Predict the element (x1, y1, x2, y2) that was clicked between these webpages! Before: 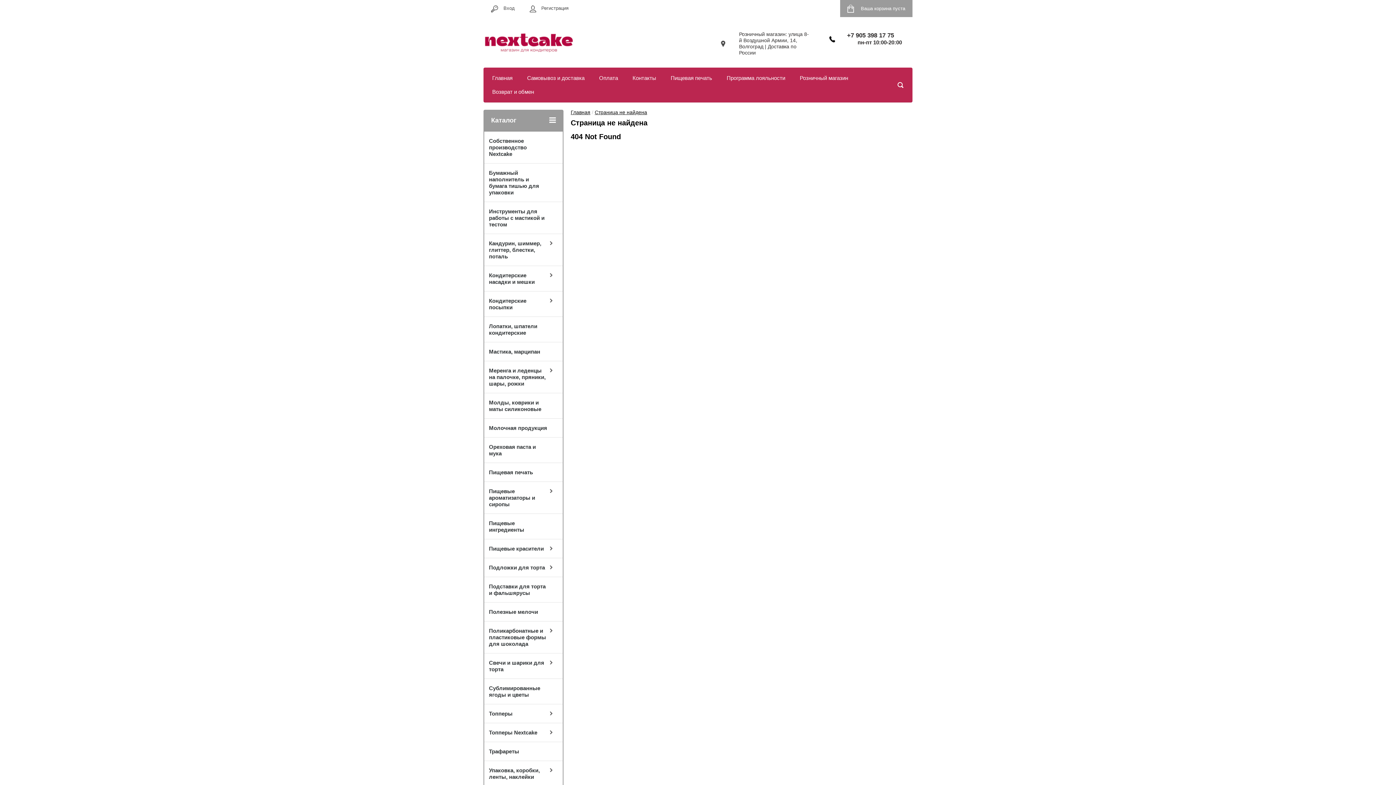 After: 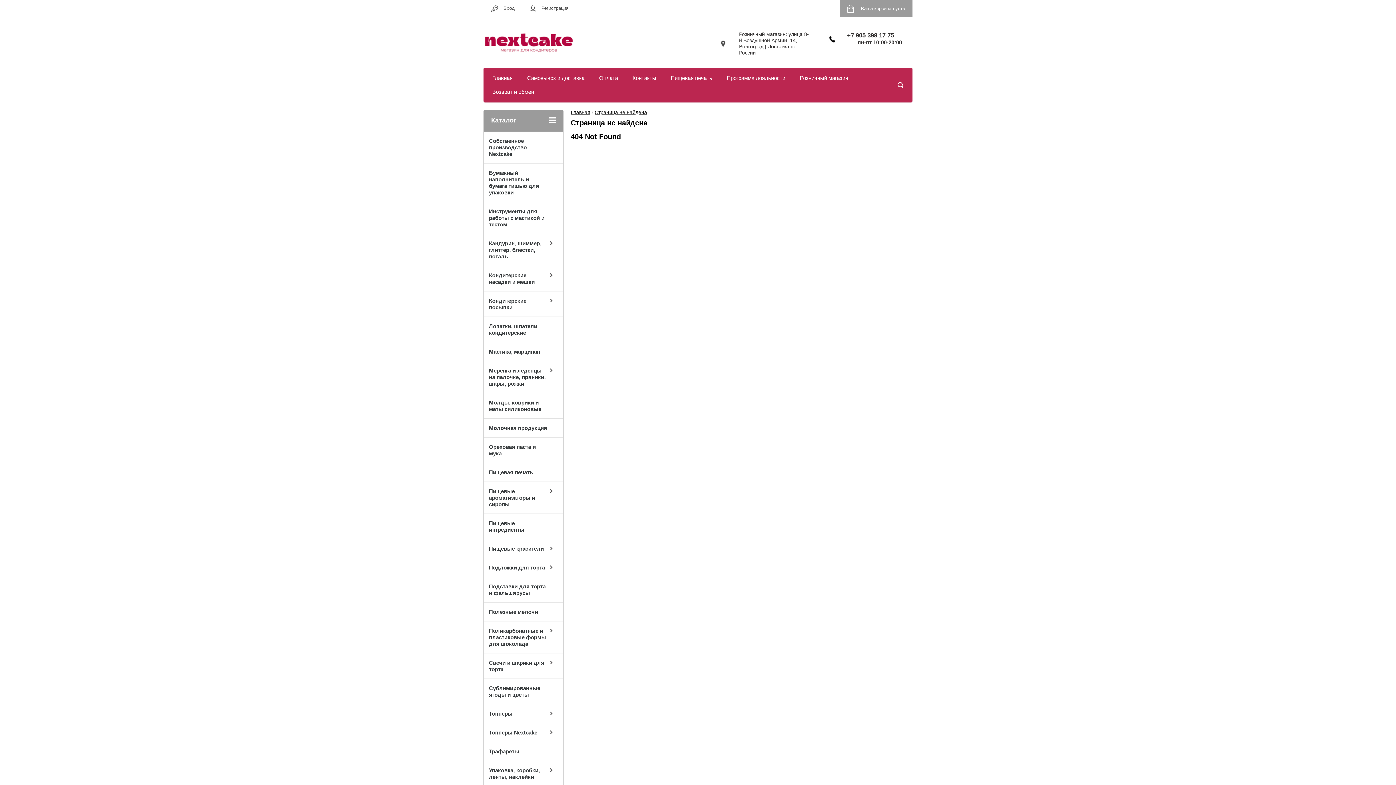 Action: bbox: (847, 32, 894, 38) label: +7 905 398 17 75